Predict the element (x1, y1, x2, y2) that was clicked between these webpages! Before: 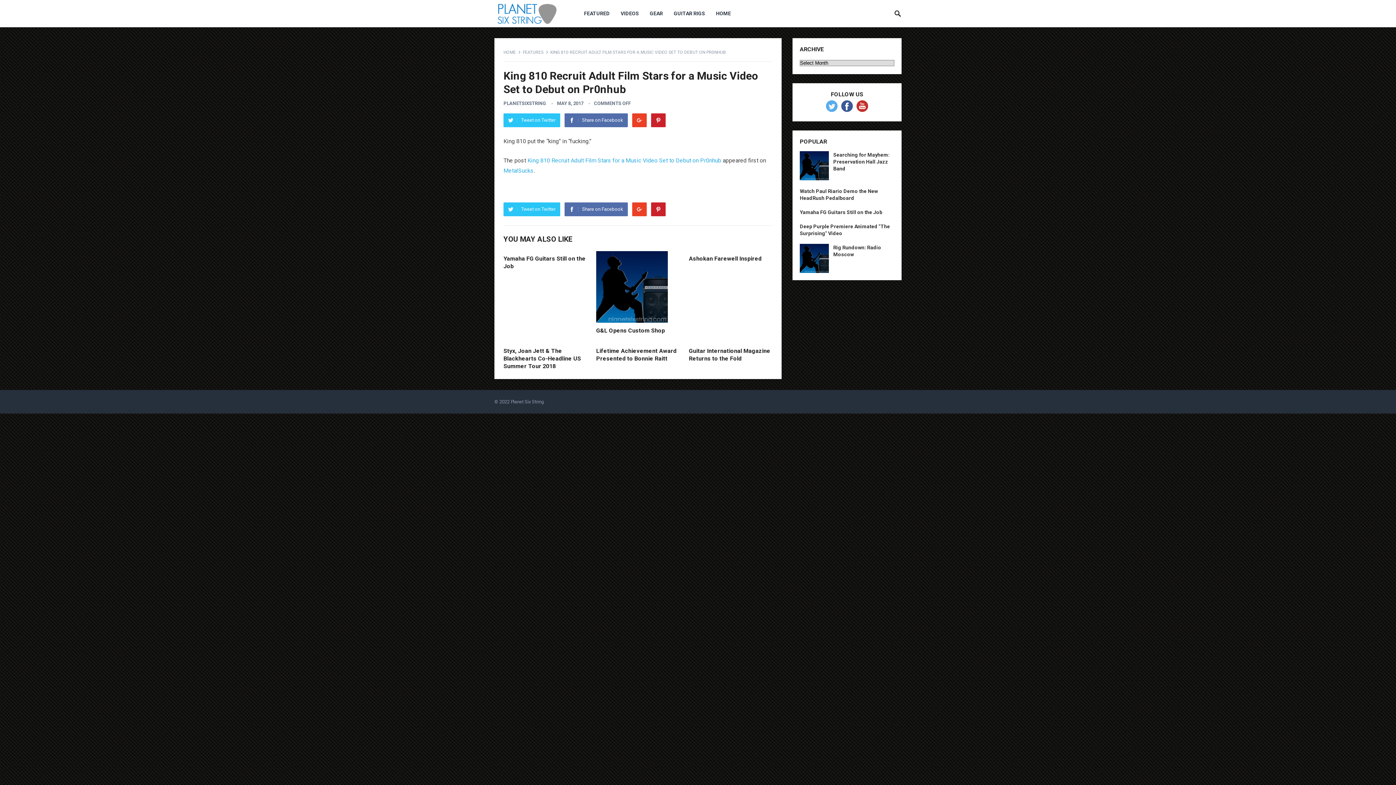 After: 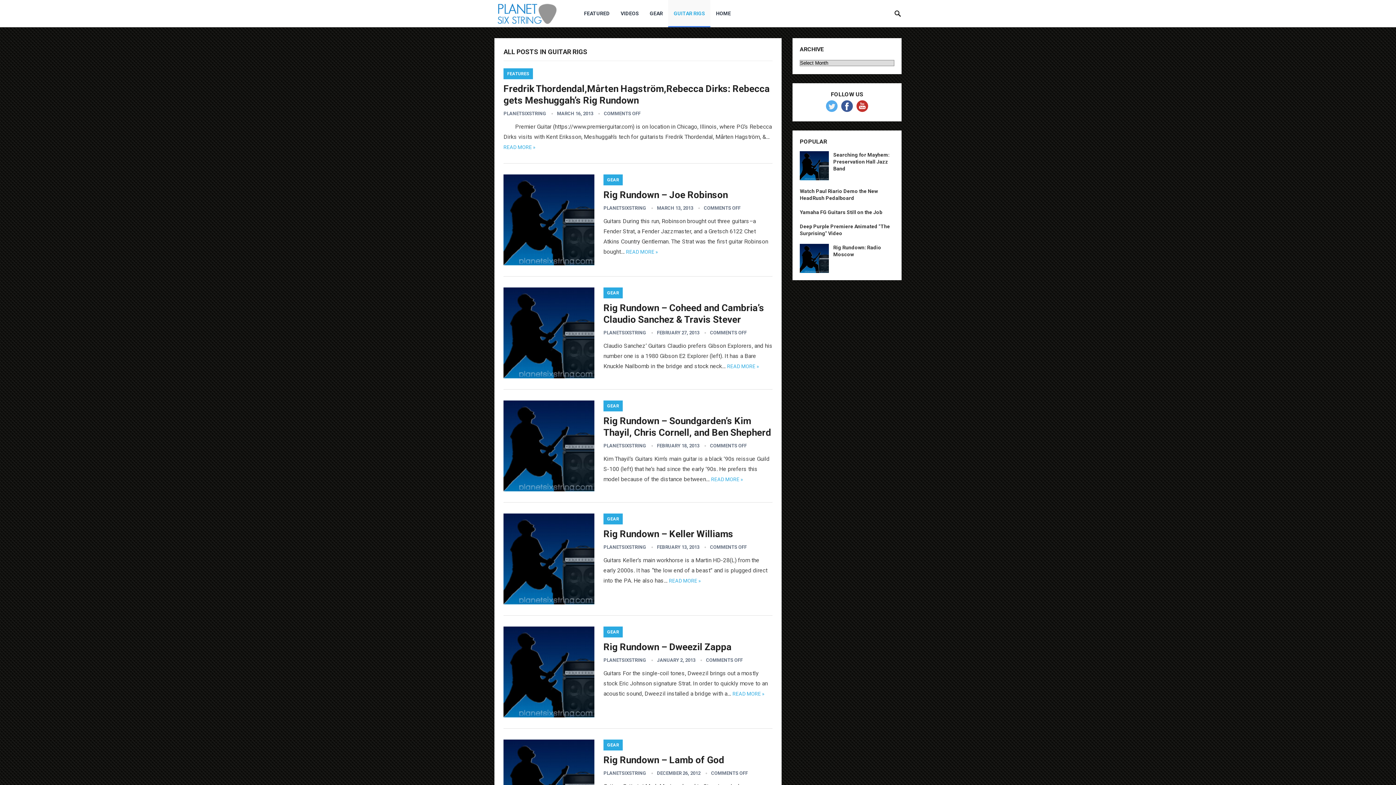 Action: label: GUITAR RIGS bbox: (668, 0, 710, 27)